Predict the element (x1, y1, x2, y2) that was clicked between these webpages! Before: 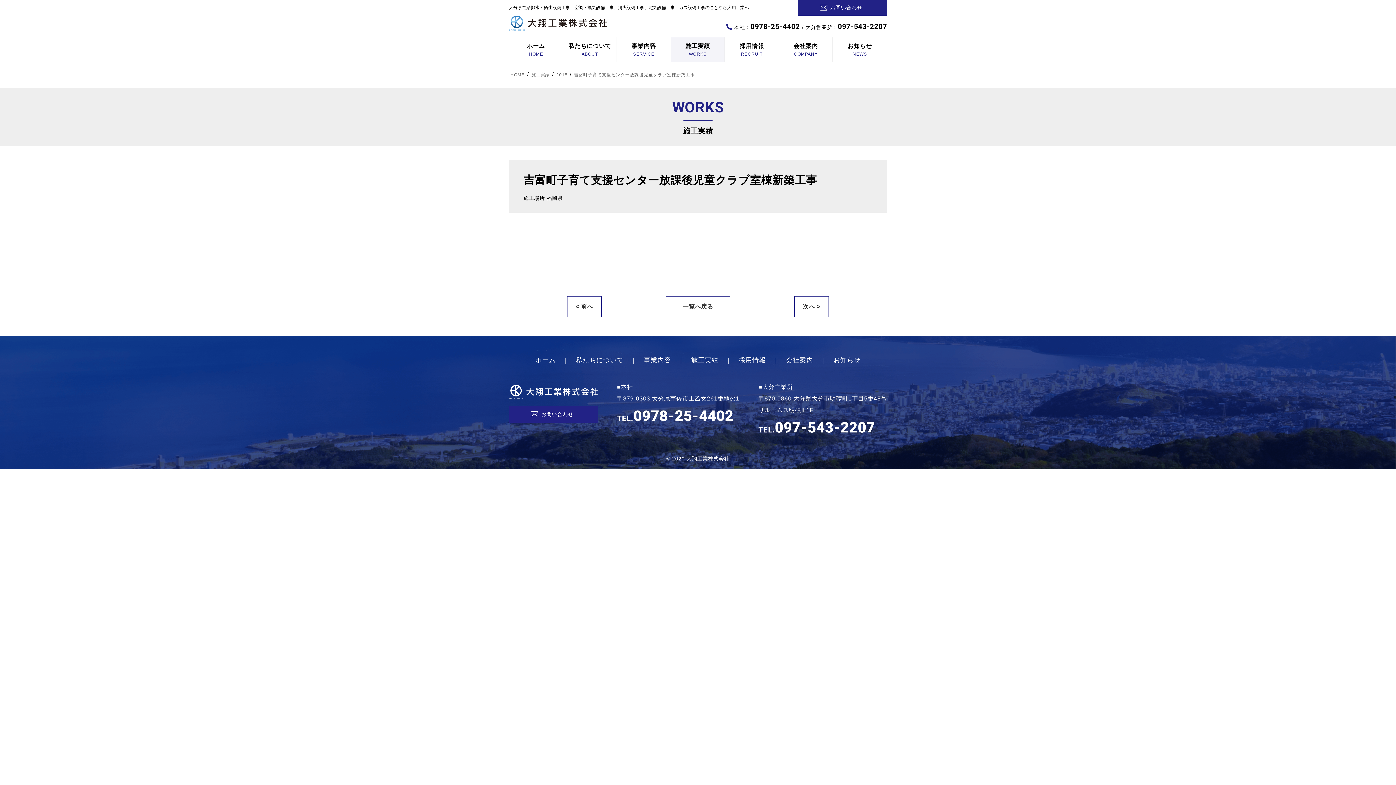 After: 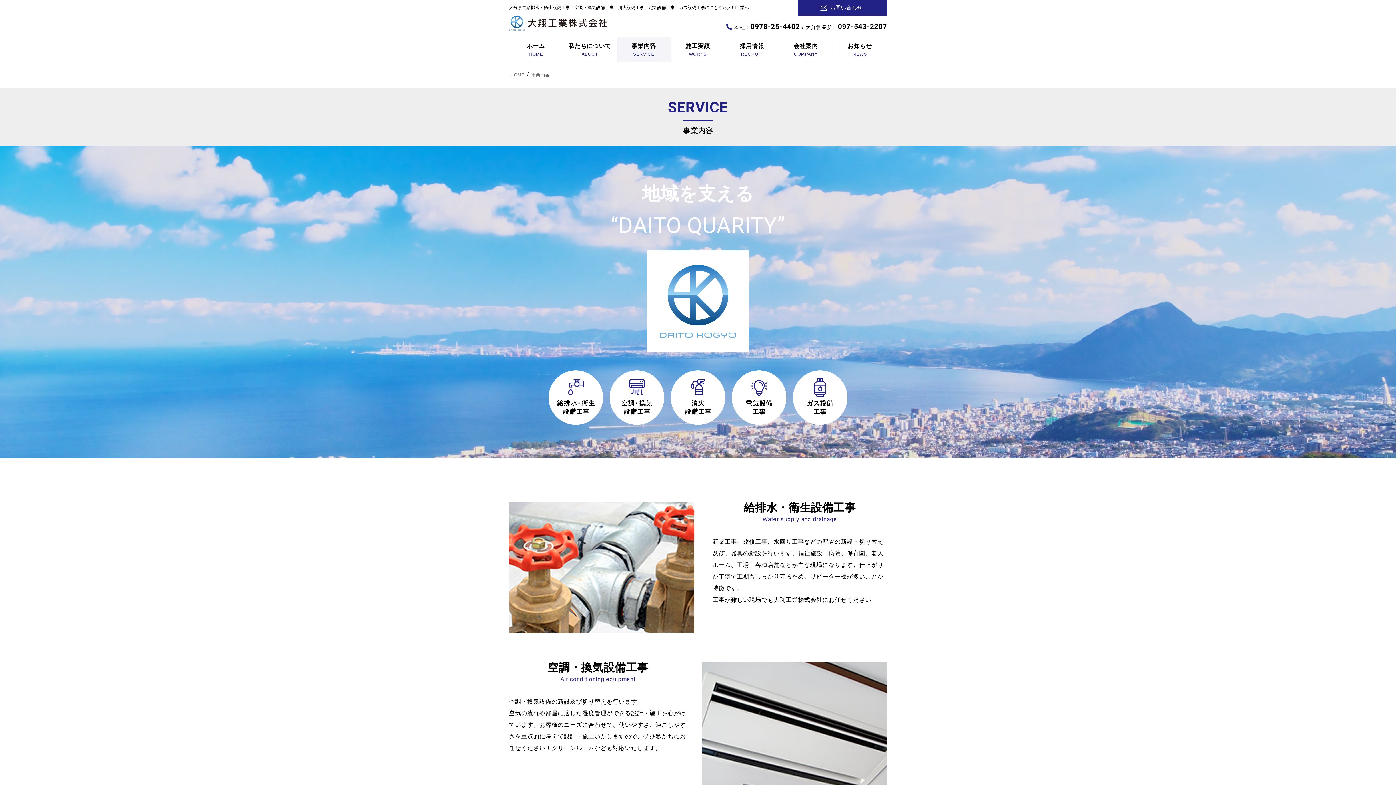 Action: bbox: (643, 356, 671, 364) label: 事業内容